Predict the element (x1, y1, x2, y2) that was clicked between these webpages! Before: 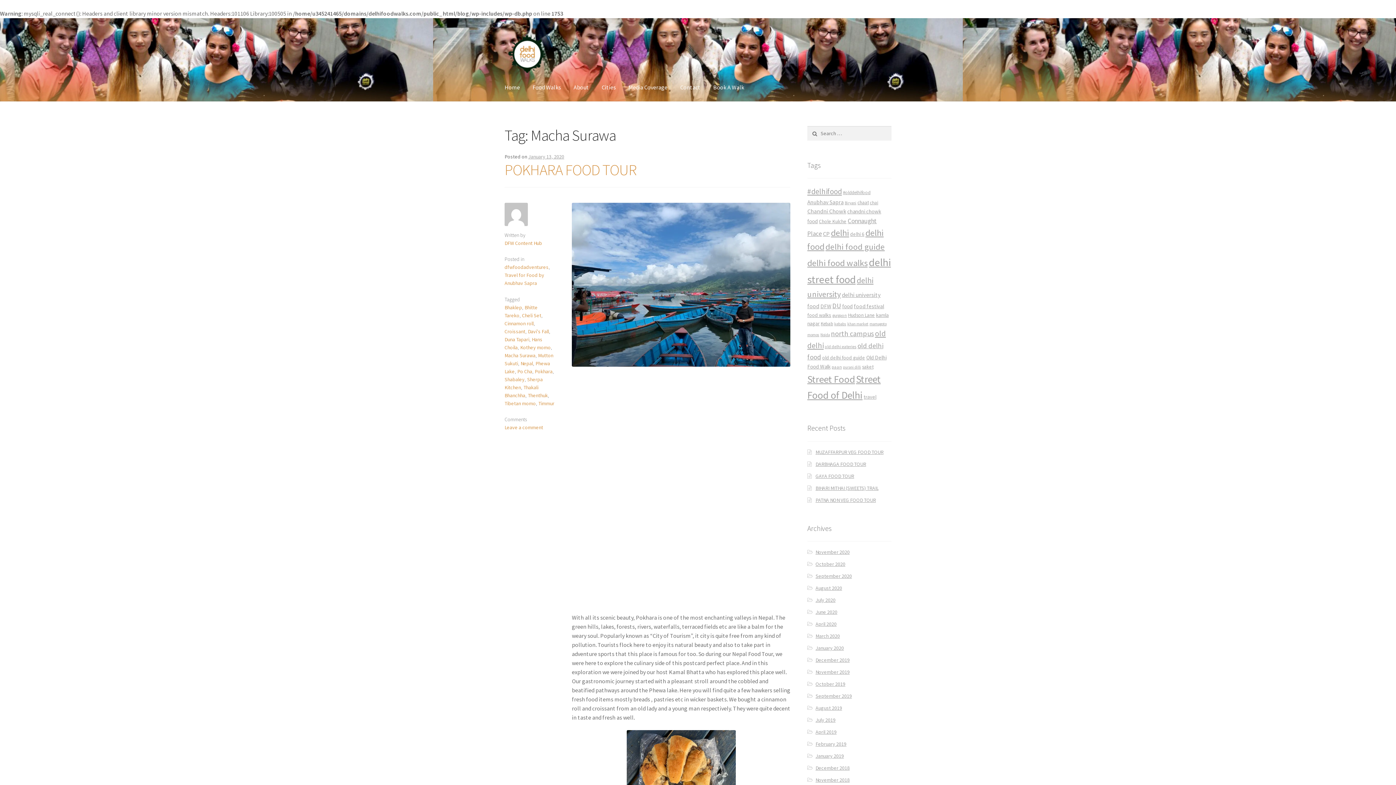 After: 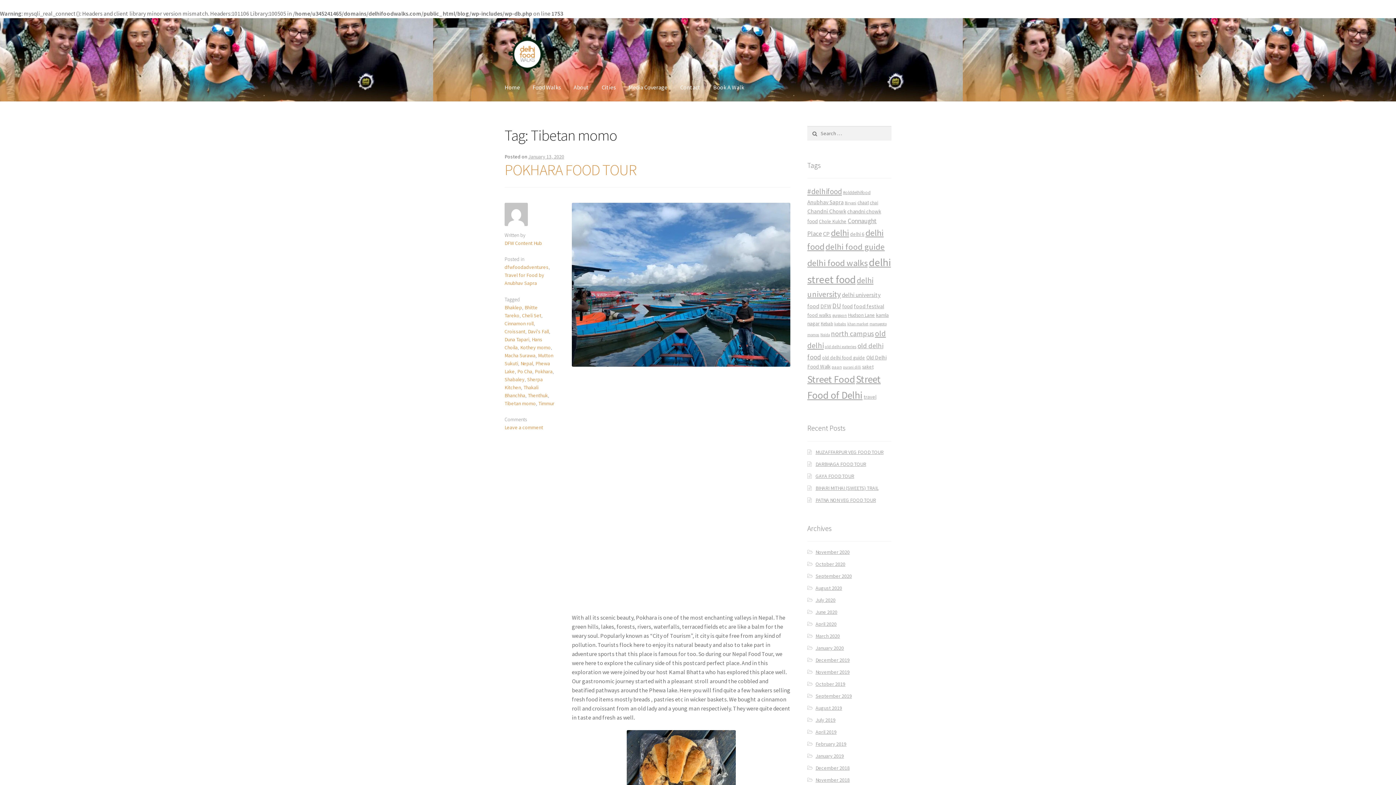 Action: bbox: (504, 400, 536, 406) label: Tibetan momo